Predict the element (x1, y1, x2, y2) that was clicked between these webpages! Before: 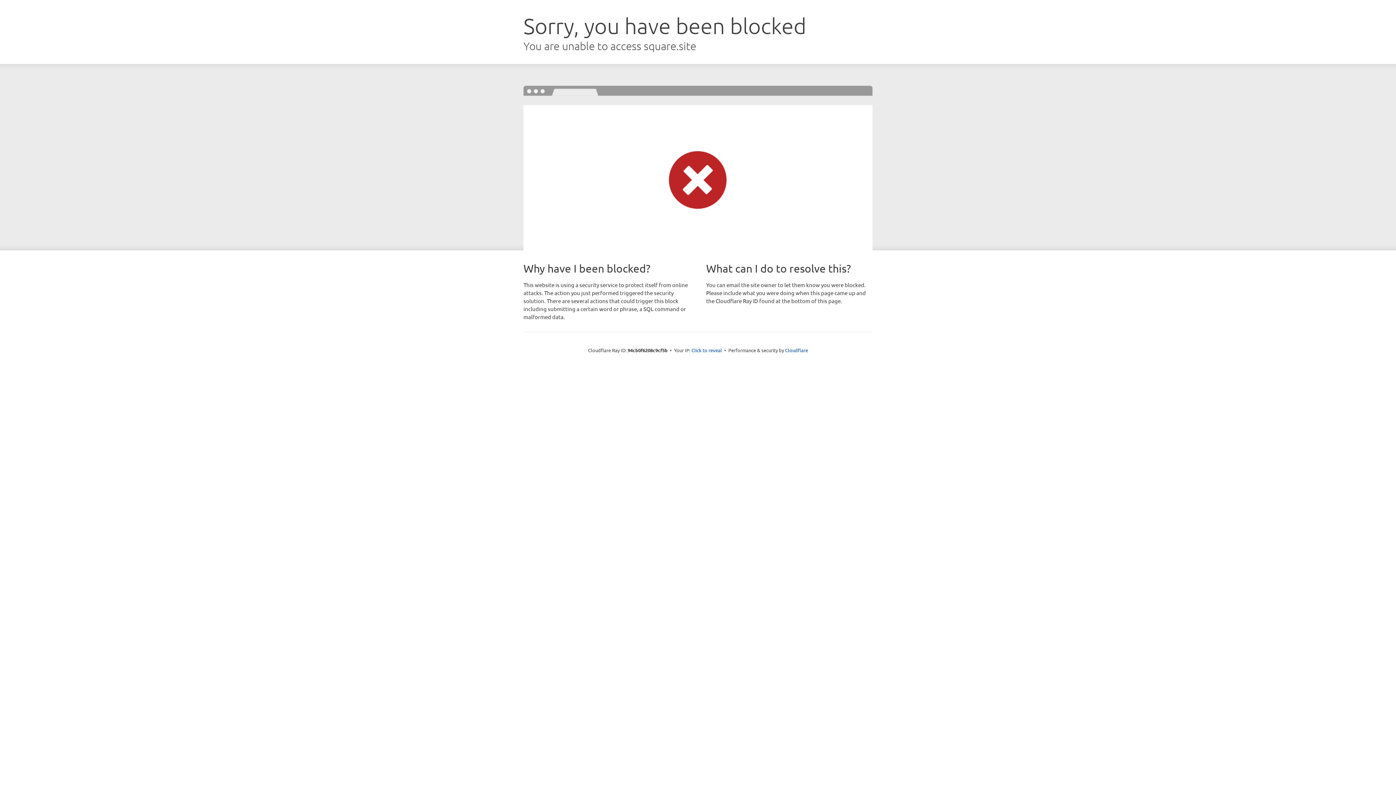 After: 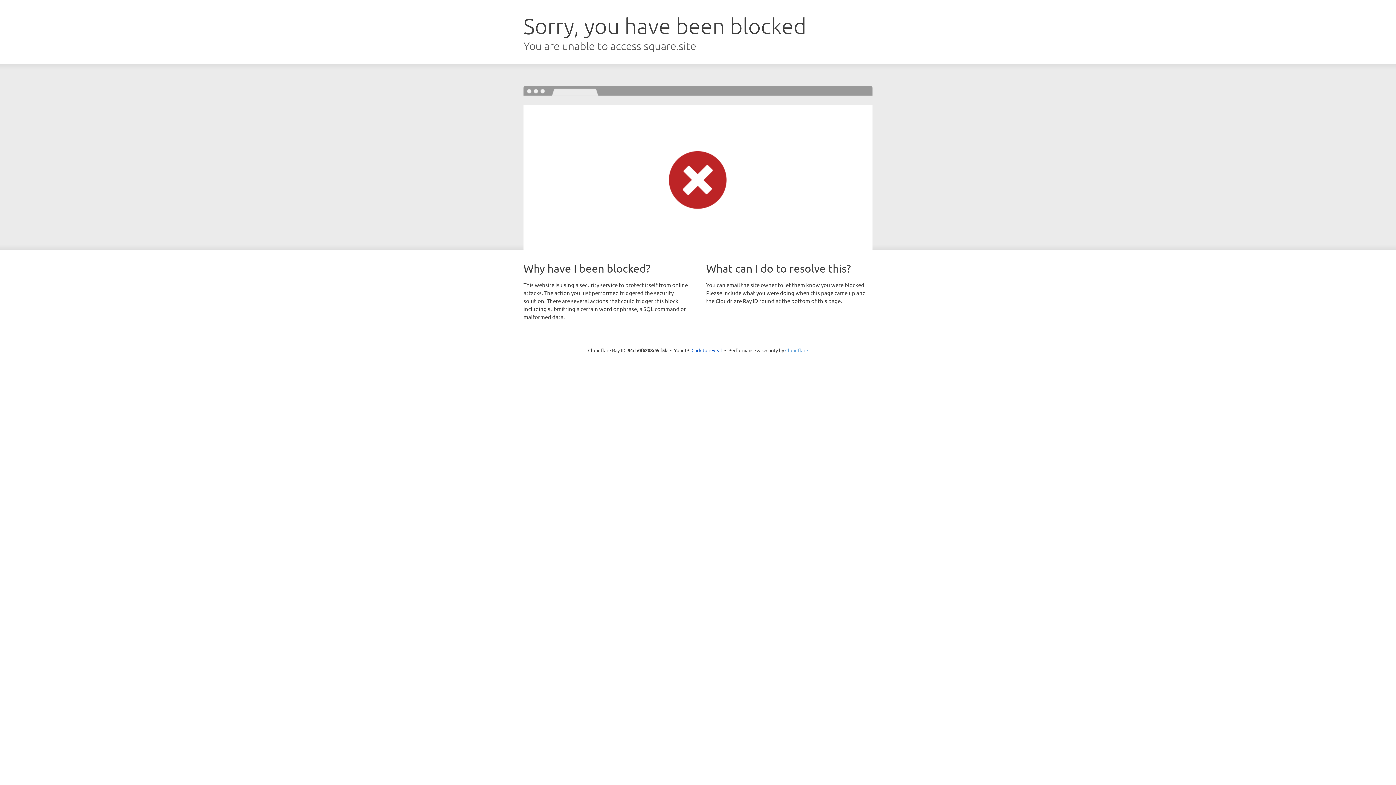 Action: label: Cloudflare bbox: (785, 347, 808, 353)